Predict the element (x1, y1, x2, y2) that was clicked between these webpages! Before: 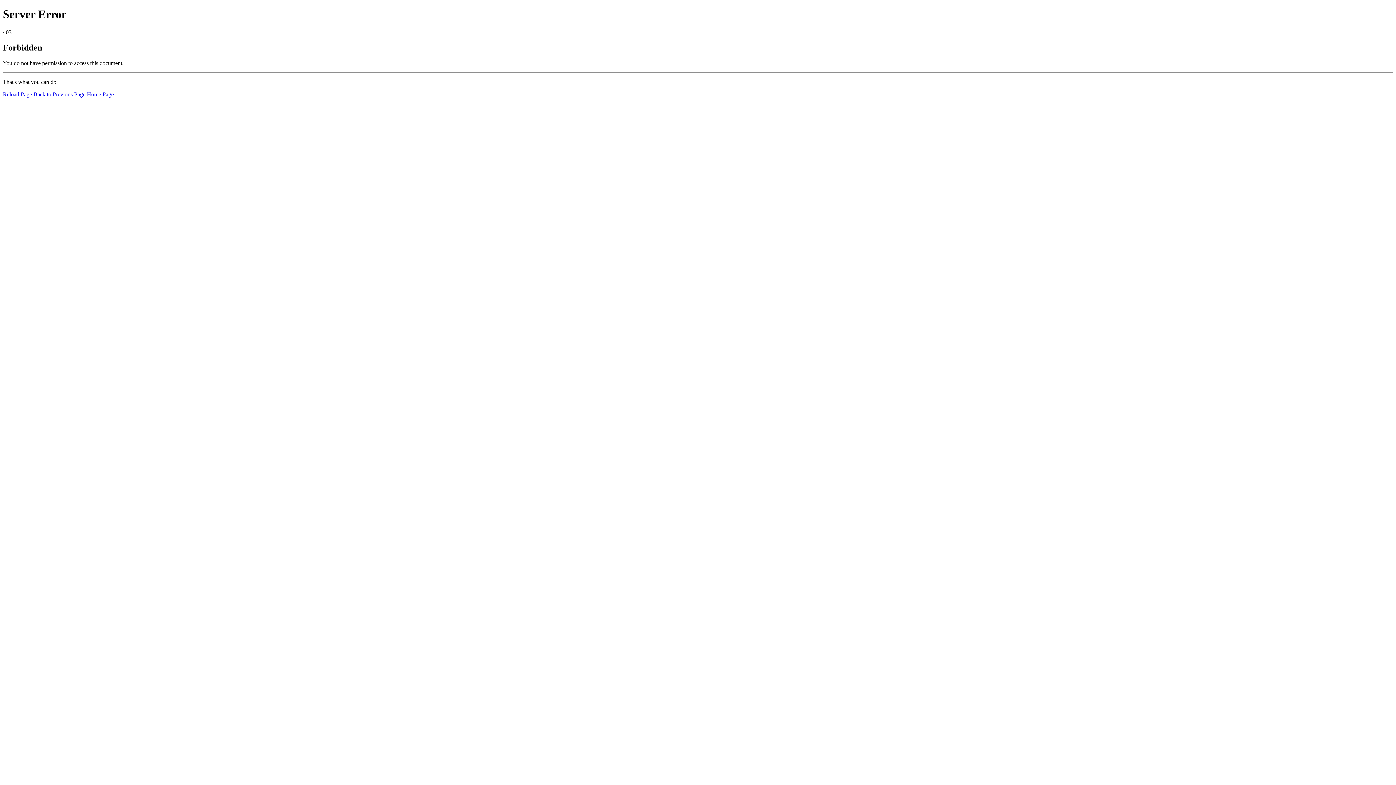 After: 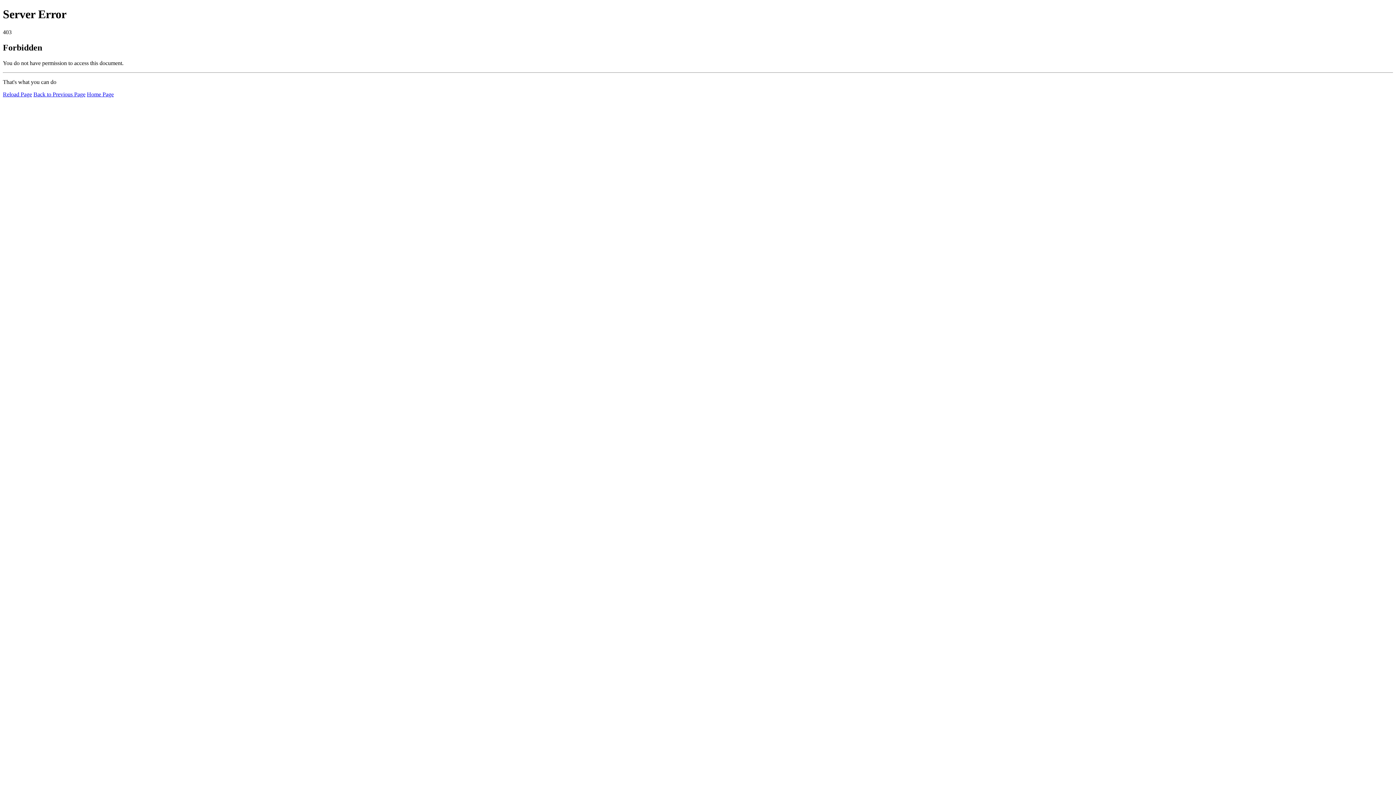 Action: bbox: (86, 91, 113, 97) label: Home Page